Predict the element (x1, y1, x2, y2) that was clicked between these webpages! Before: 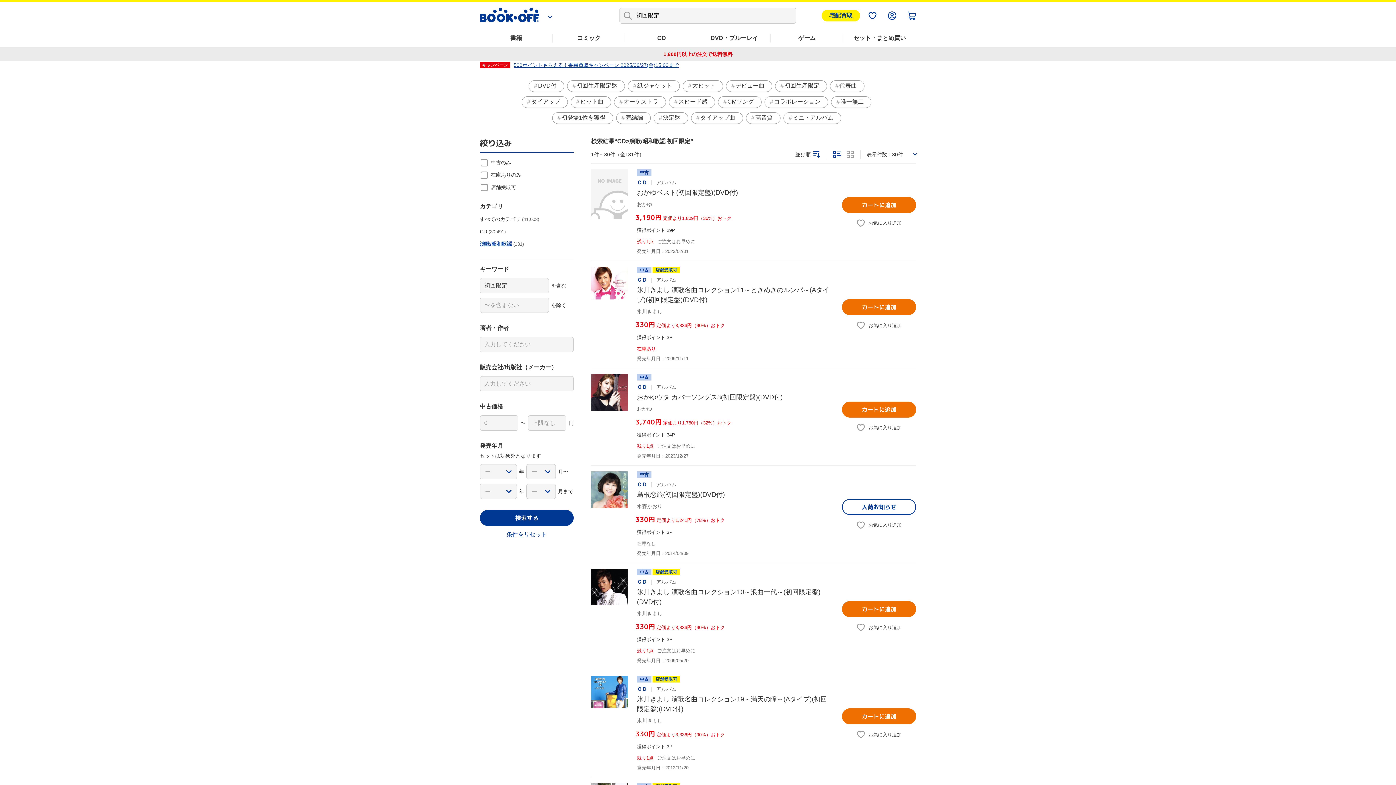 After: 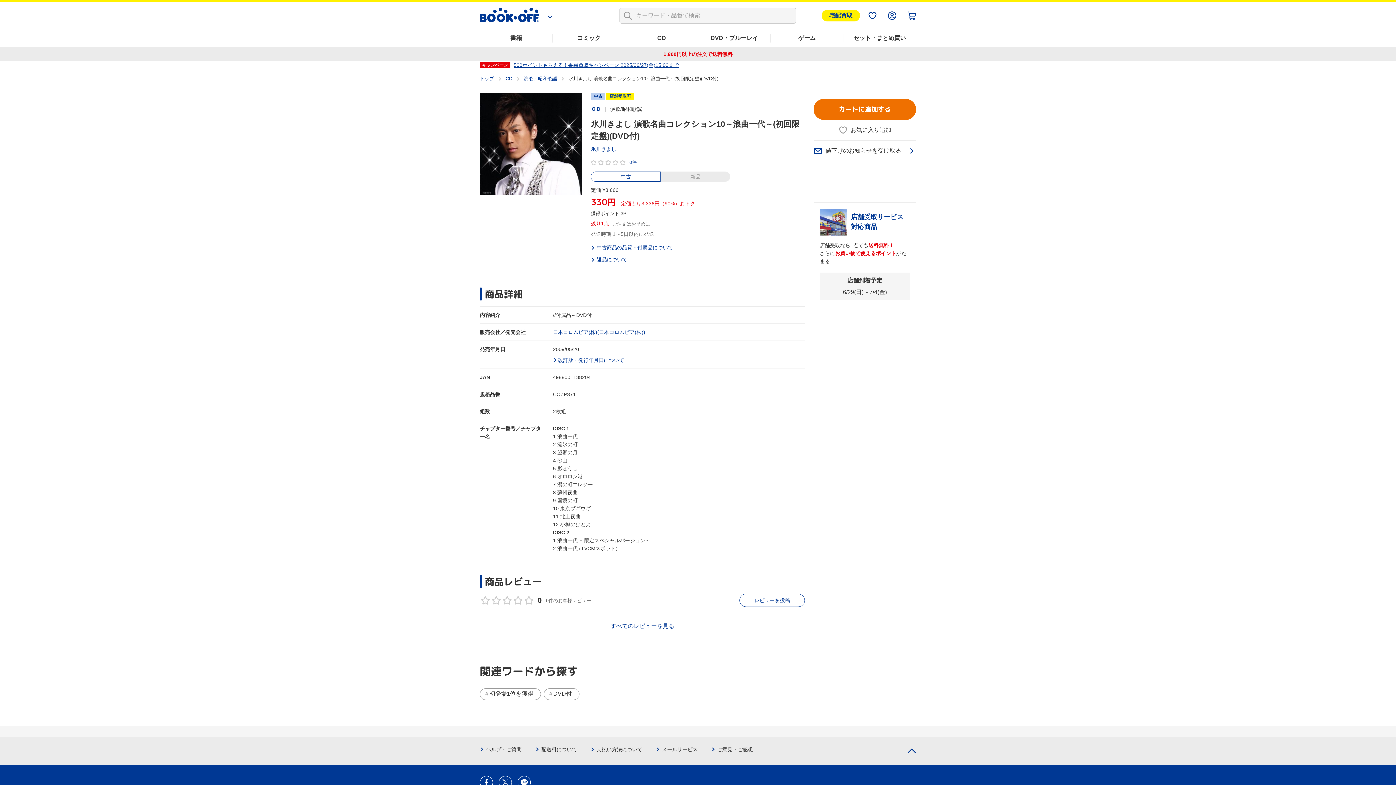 Action: label: 中古
店舗受取可
ＣＤ
アルバム

氷川きよし 演歌名曲コレクション10～浪曲一代～(初回限定盤)(DVD付)

氷川きよし

¥330円定価より3,336円（90%）おトク

獲得ポイント 3P

残り1点ご注文はお早めに

発売年月日：2009/05/20 bbox: (637, 569, 833, 664)